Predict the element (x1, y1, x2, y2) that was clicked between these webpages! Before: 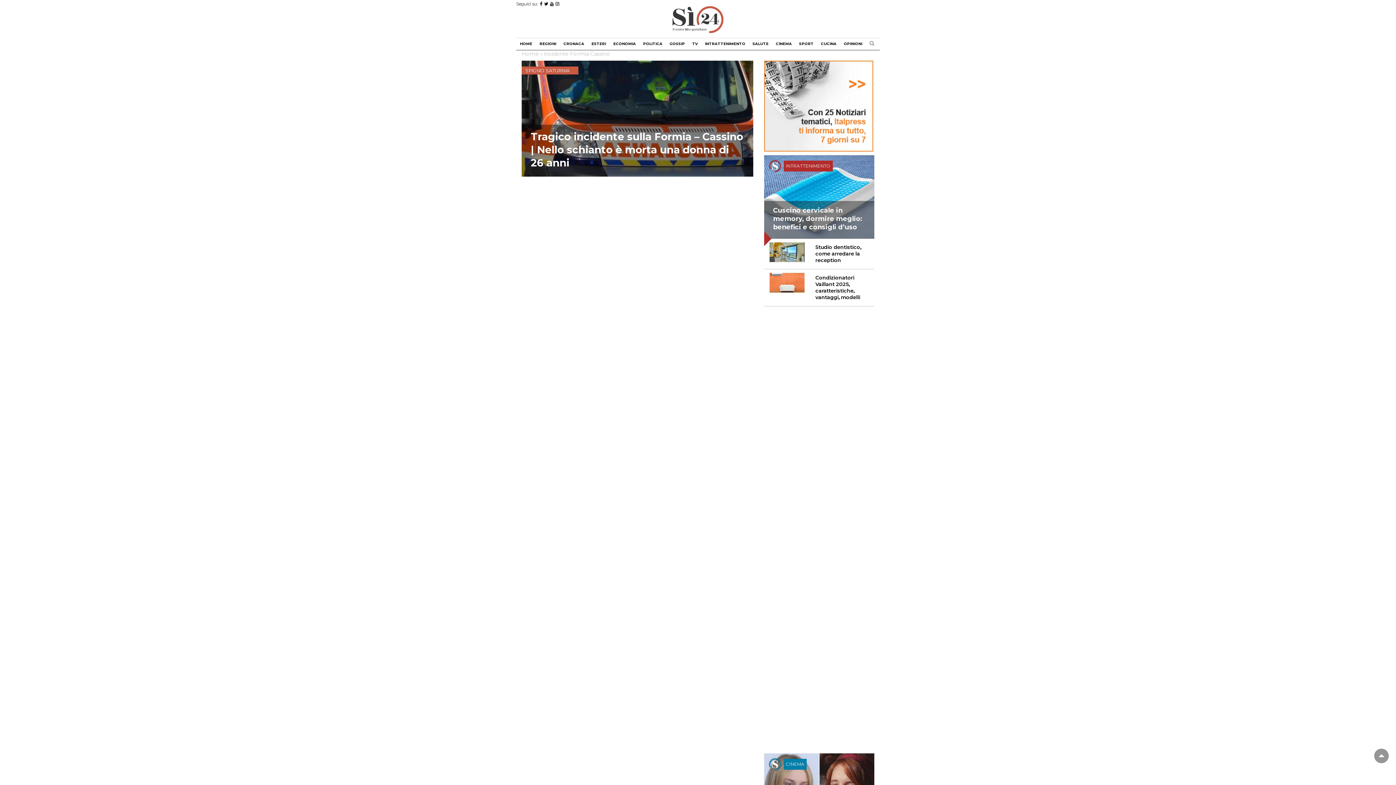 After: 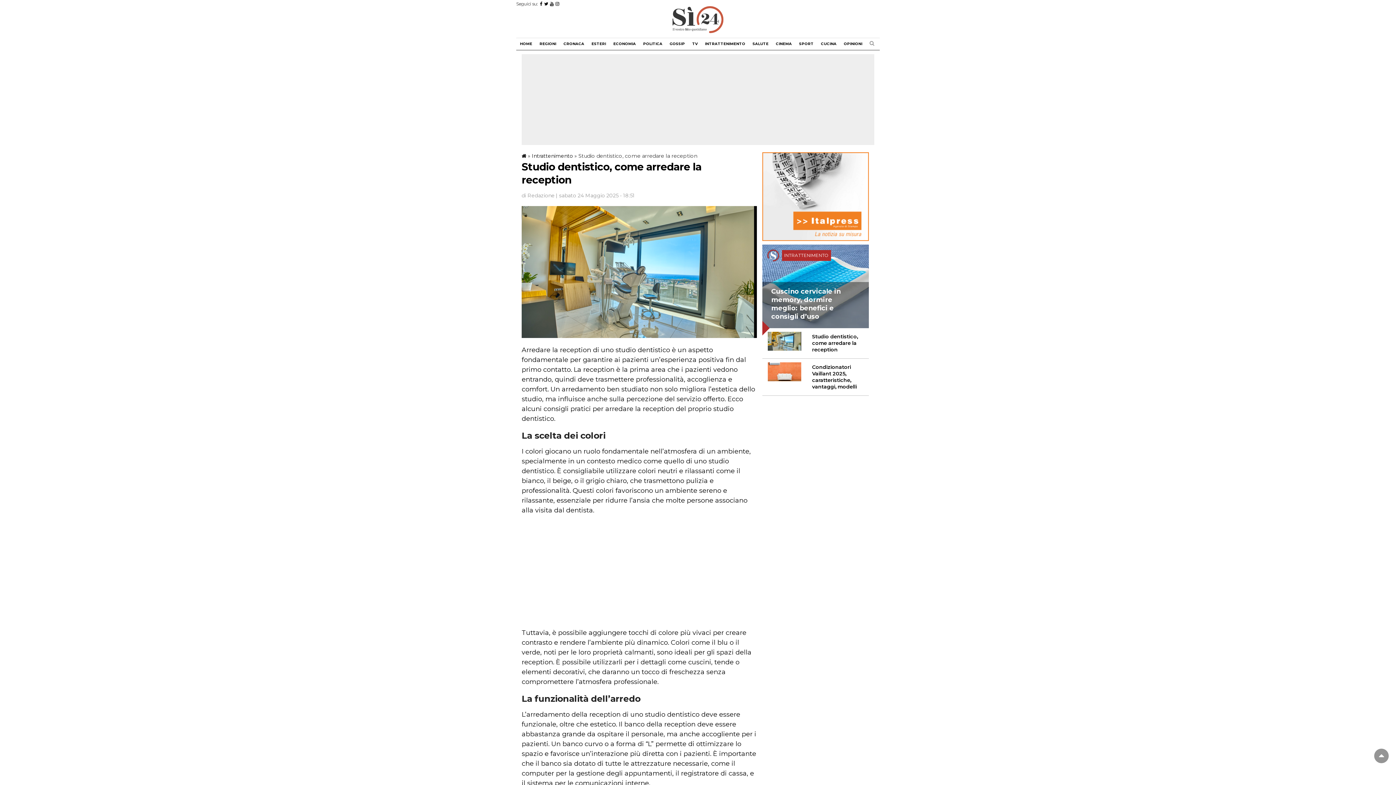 Action: bbox: (769, 242, 804, 262)